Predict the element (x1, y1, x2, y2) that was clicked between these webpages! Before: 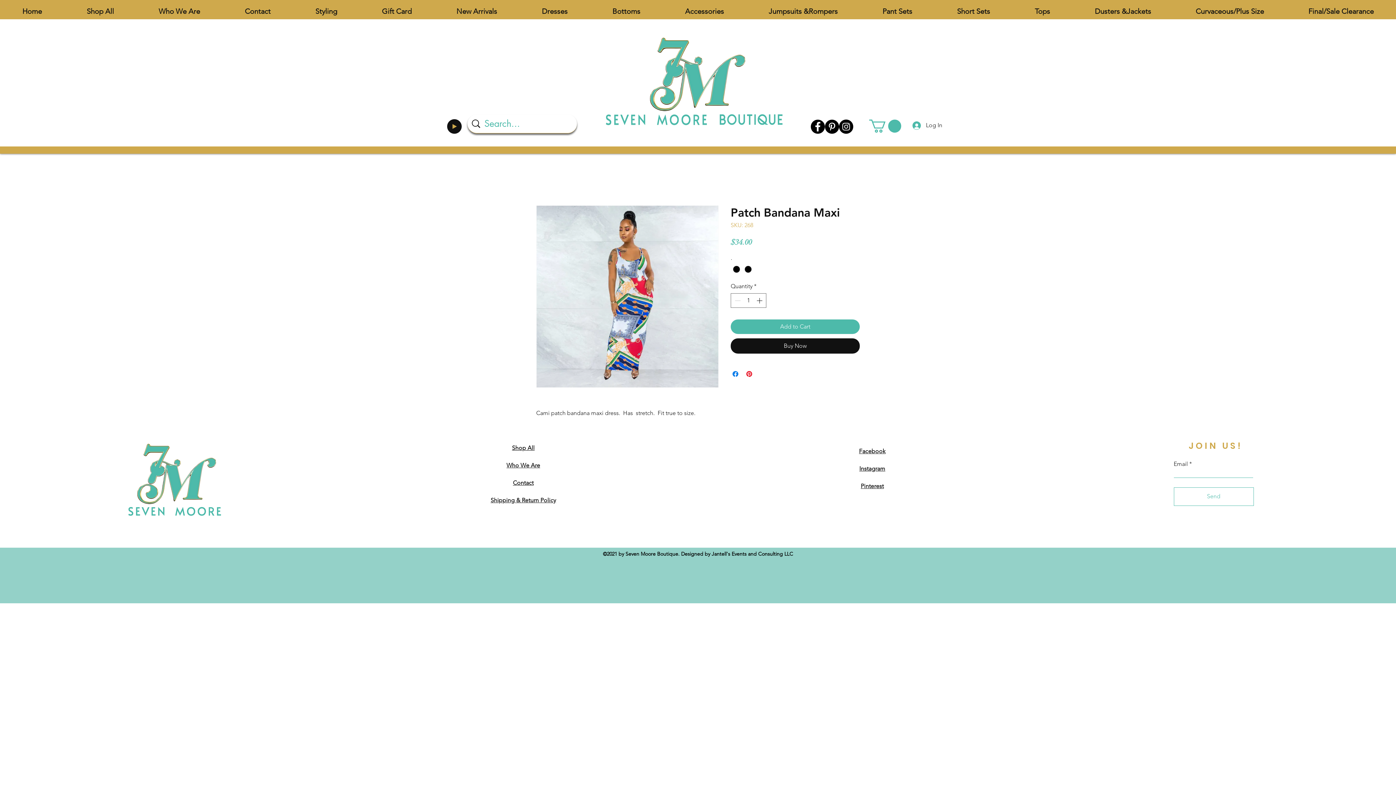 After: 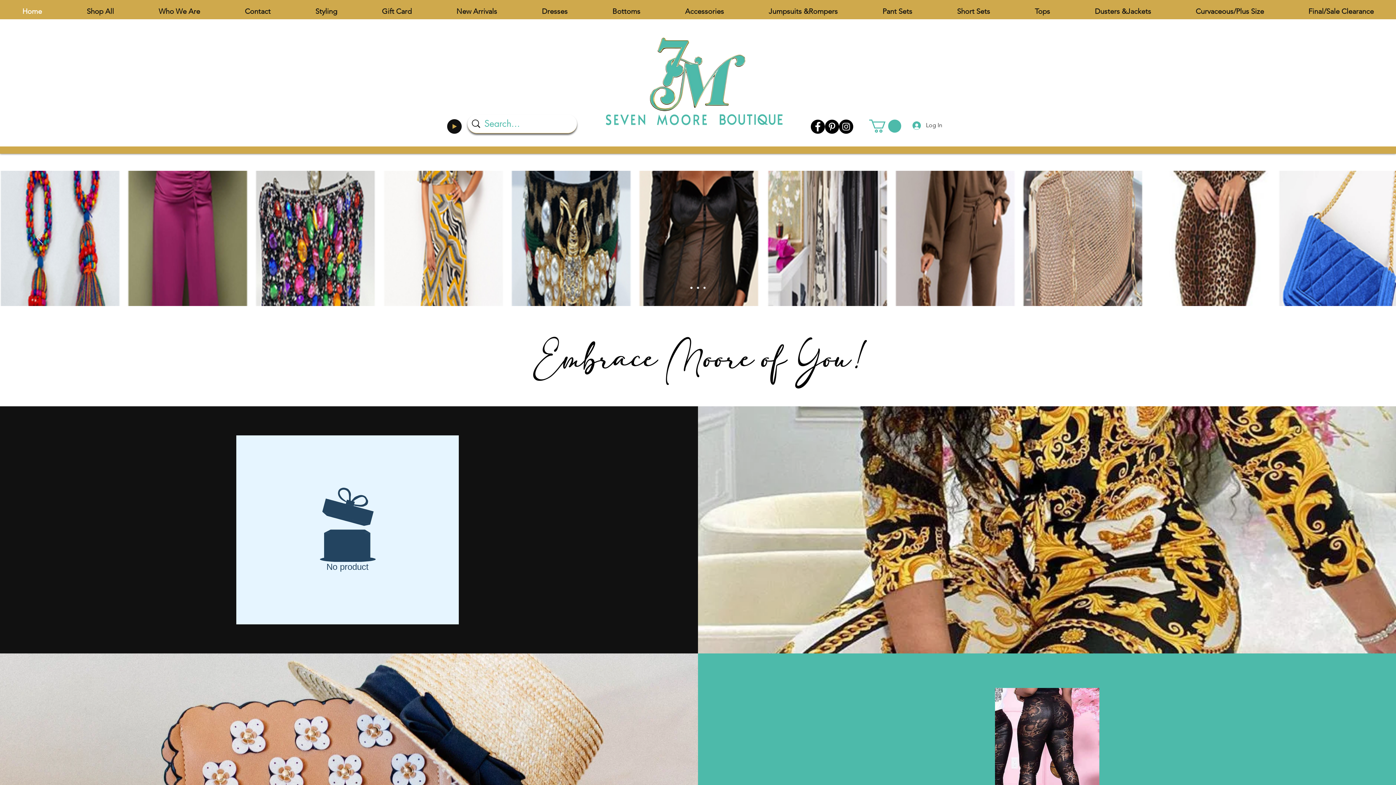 Action: bbox: (118, 439, 231, 526)